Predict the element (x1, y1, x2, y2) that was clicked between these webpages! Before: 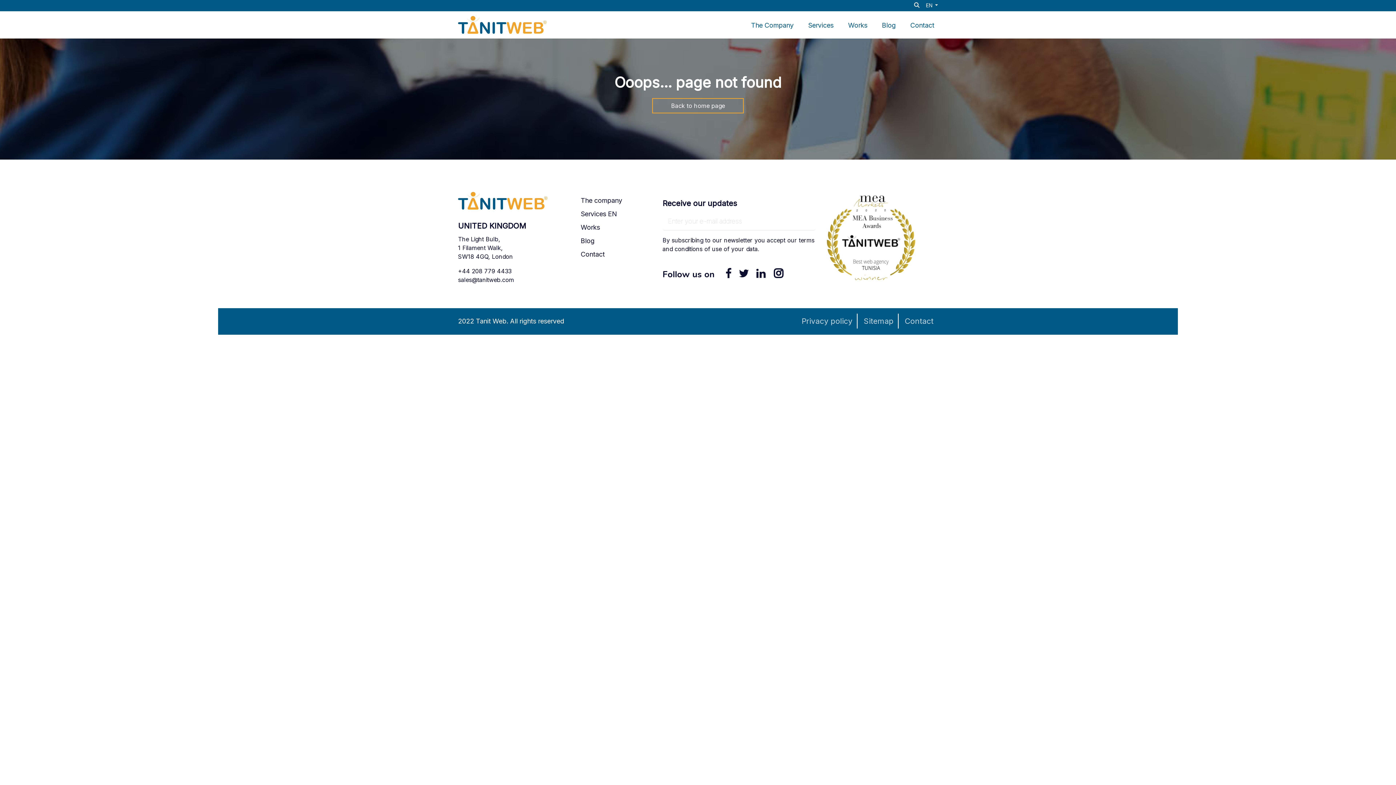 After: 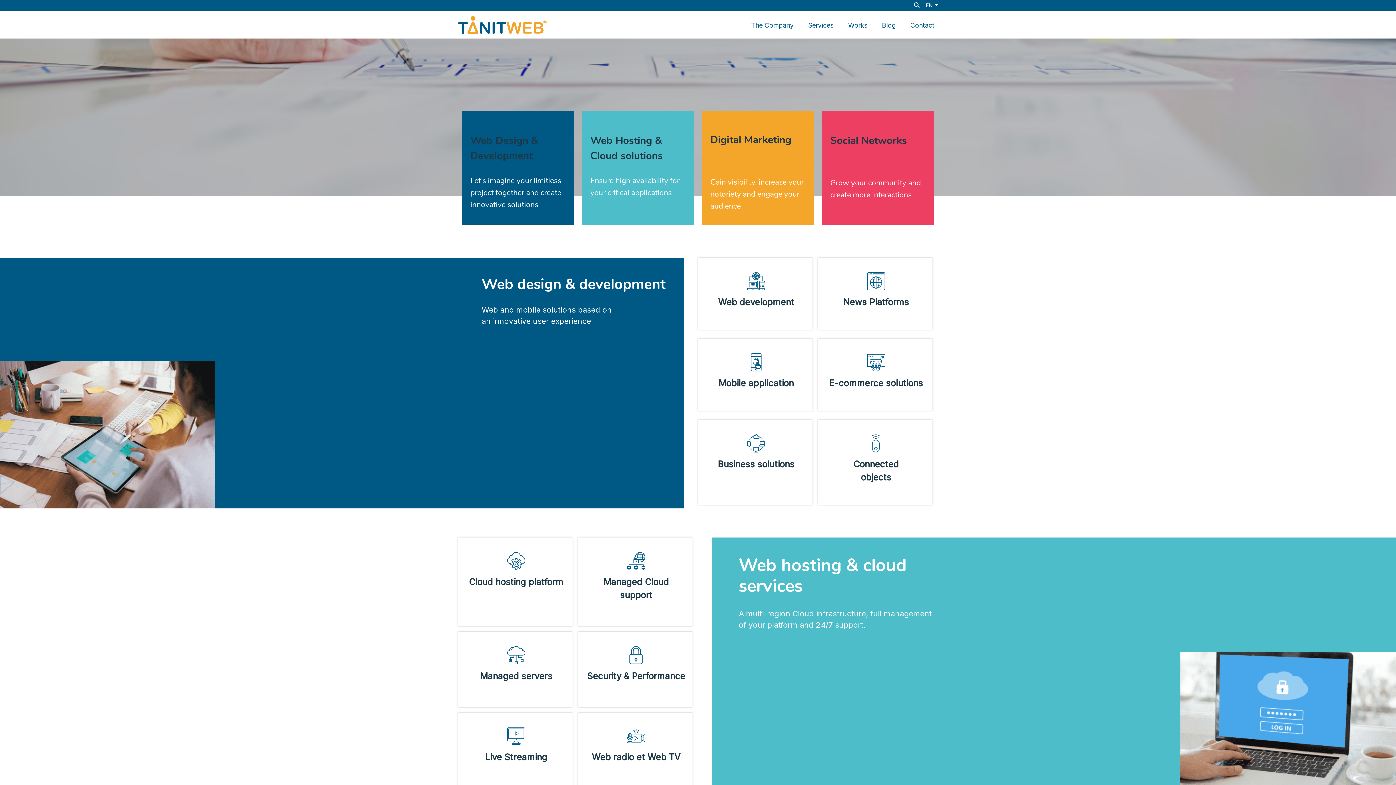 Action: label: Services EN bbox: (580, 209, 651, 218)